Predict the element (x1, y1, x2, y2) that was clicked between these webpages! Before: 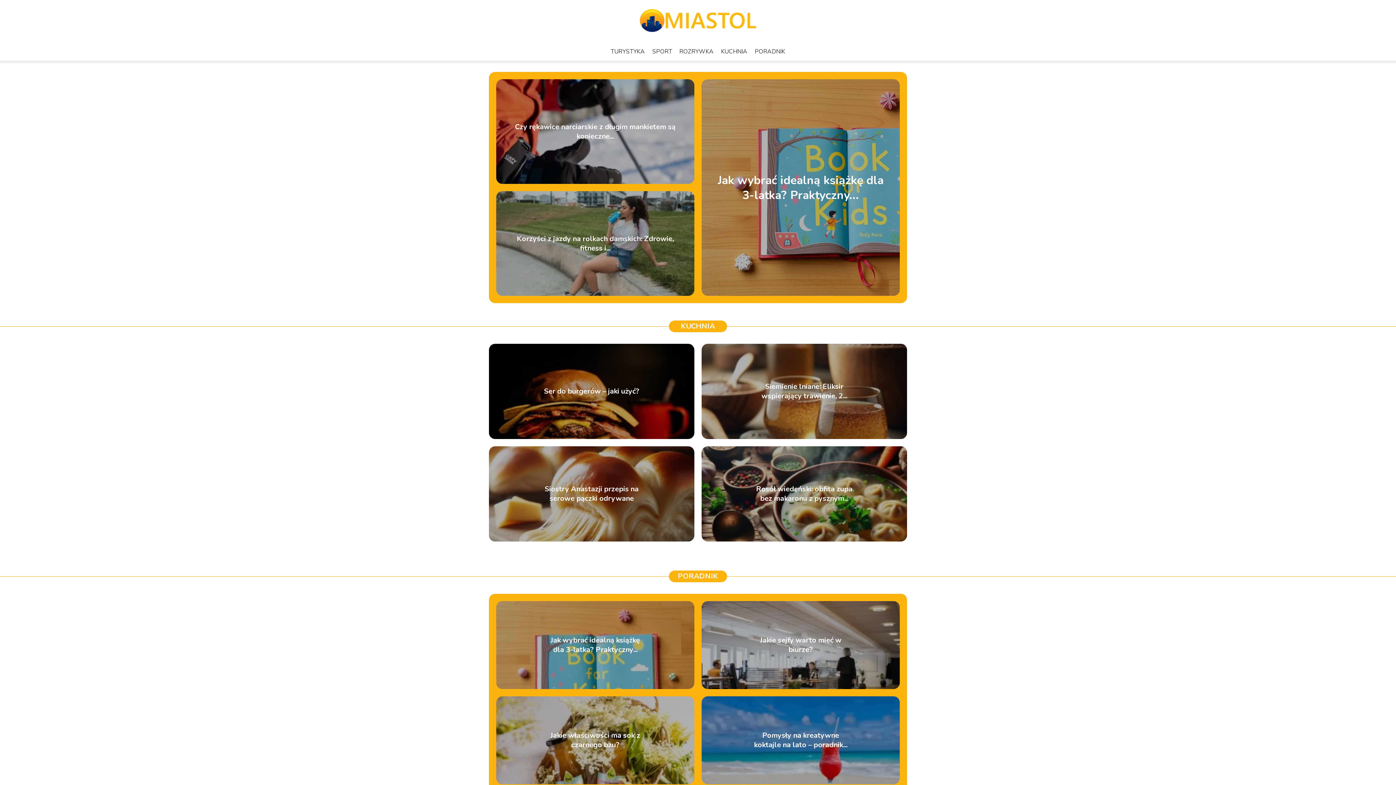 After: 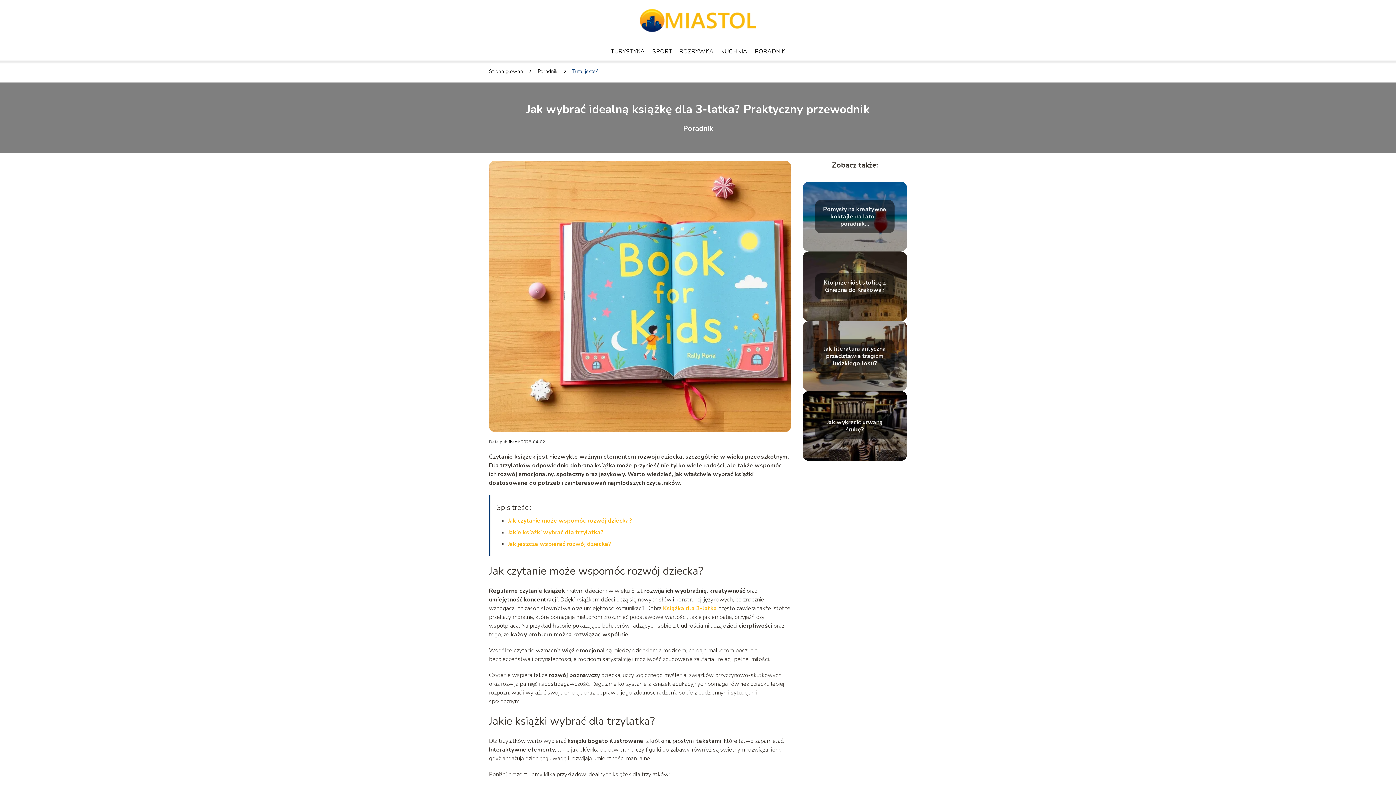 Action: bbox: (550, 635, 640, 654) label: Jak wybrać idealną książkę dla 3-latka? Praktyczny...